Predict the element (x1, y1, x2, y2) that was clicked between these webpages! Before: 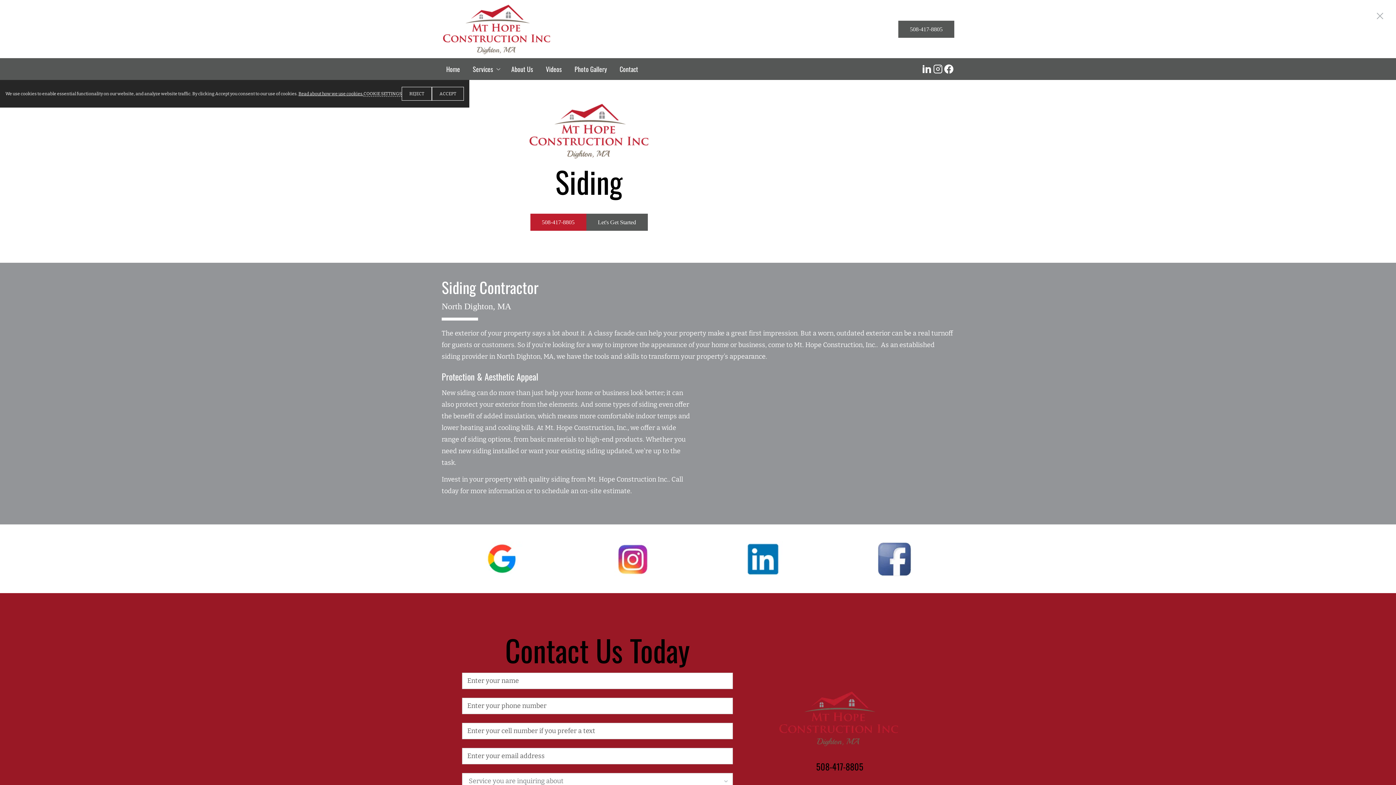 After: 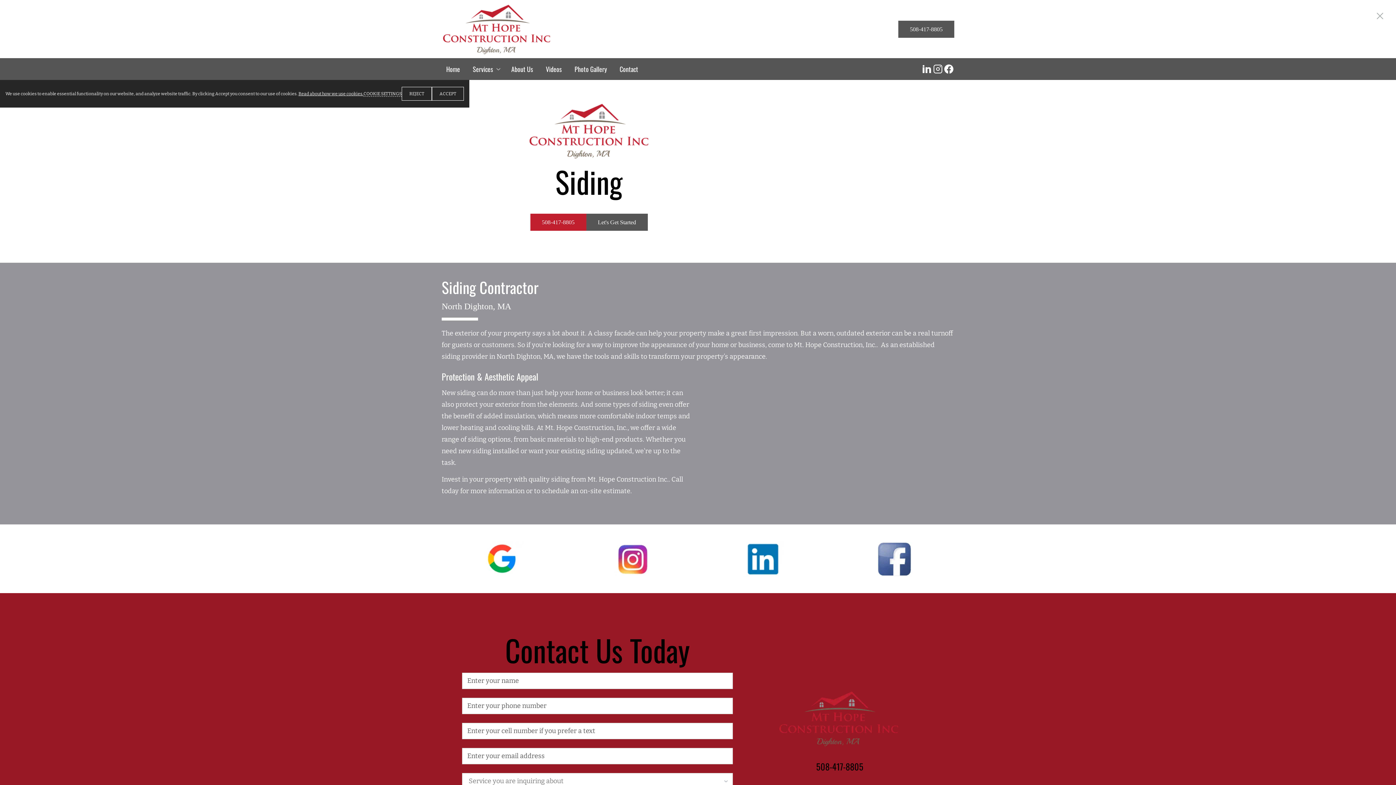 Action: bbox: (932, 63, 943, 74)